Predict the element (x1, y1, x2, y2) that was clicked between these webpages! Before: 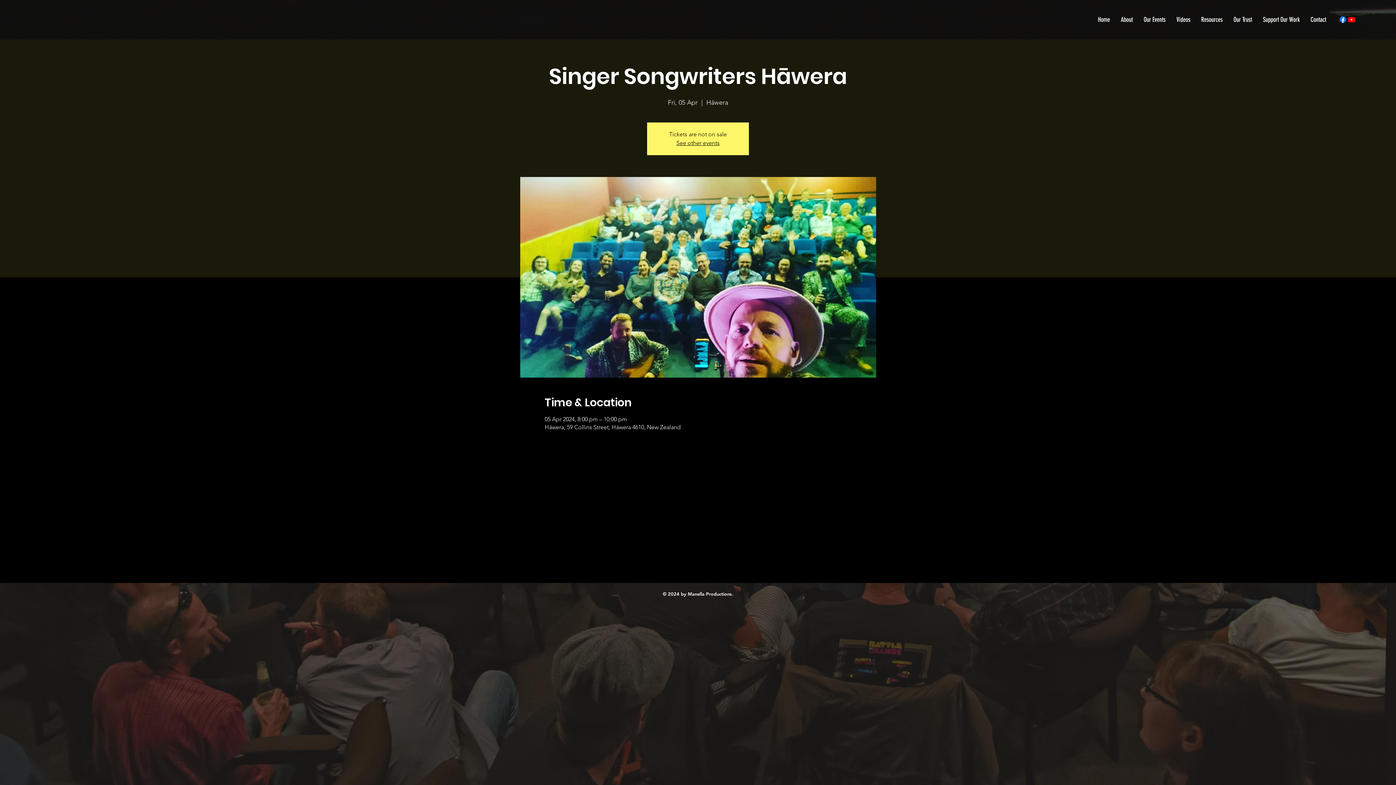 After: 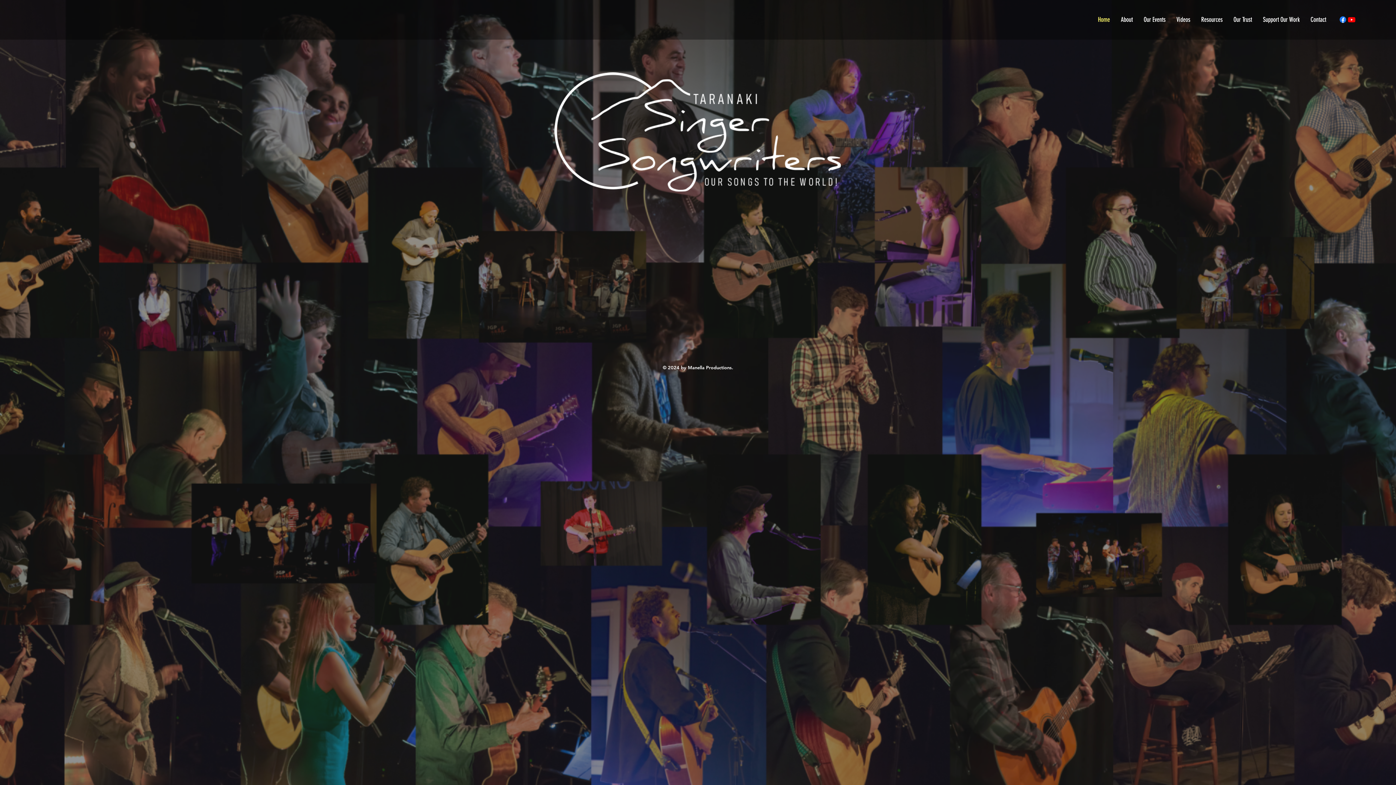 Action: label: See other events bbox: (676, 139, 719, 146)